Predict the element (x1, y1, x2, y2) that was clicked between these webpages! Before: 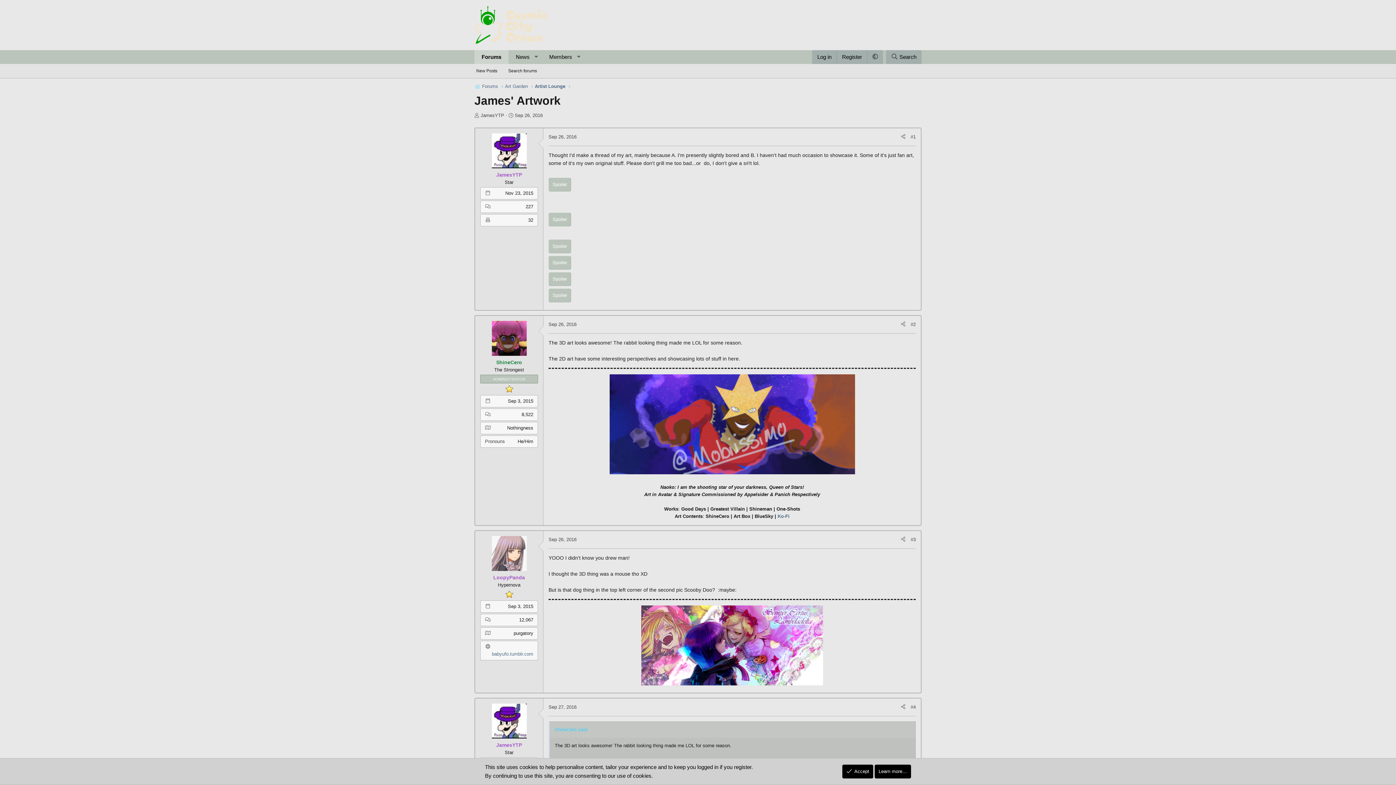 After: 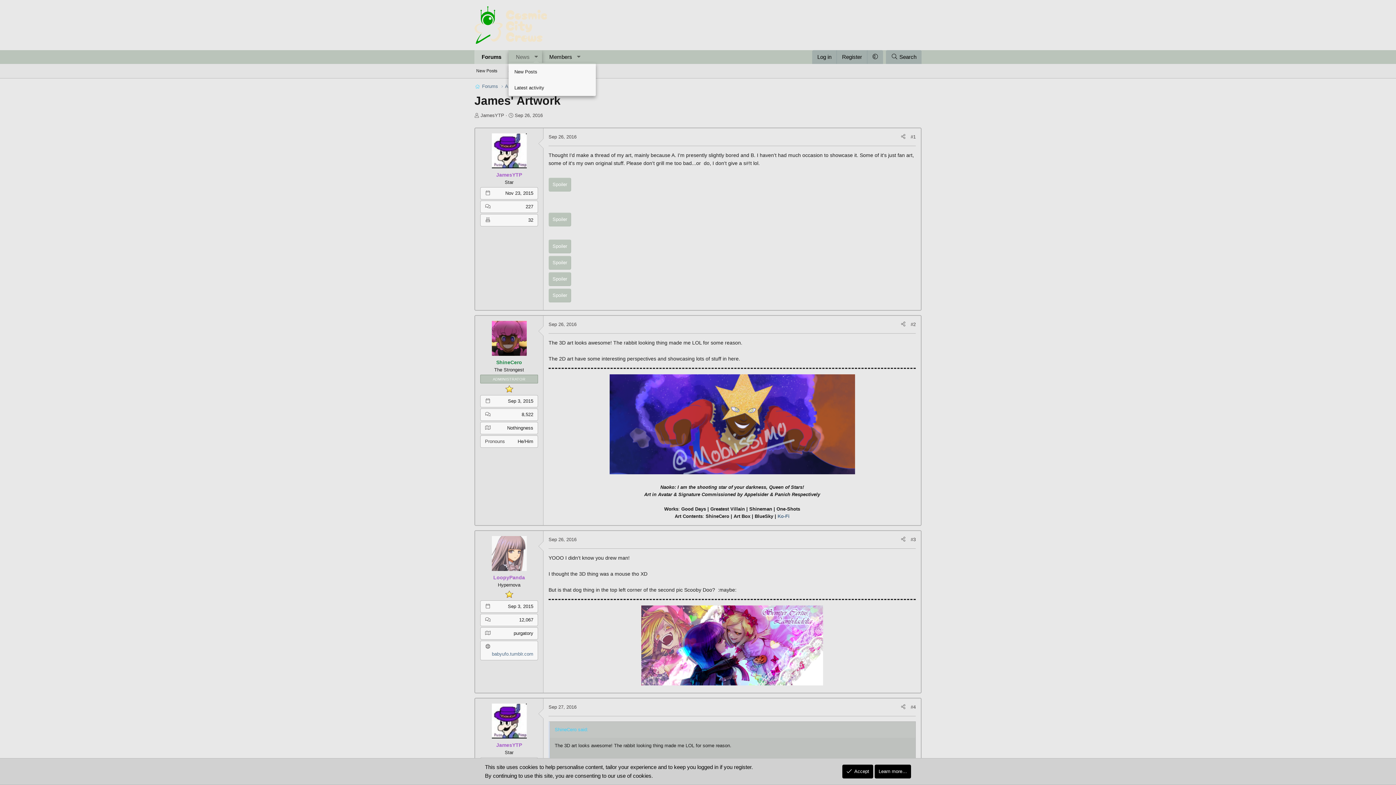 Action: bbox: (530, 50, 542, 63) label: Toggle expanded